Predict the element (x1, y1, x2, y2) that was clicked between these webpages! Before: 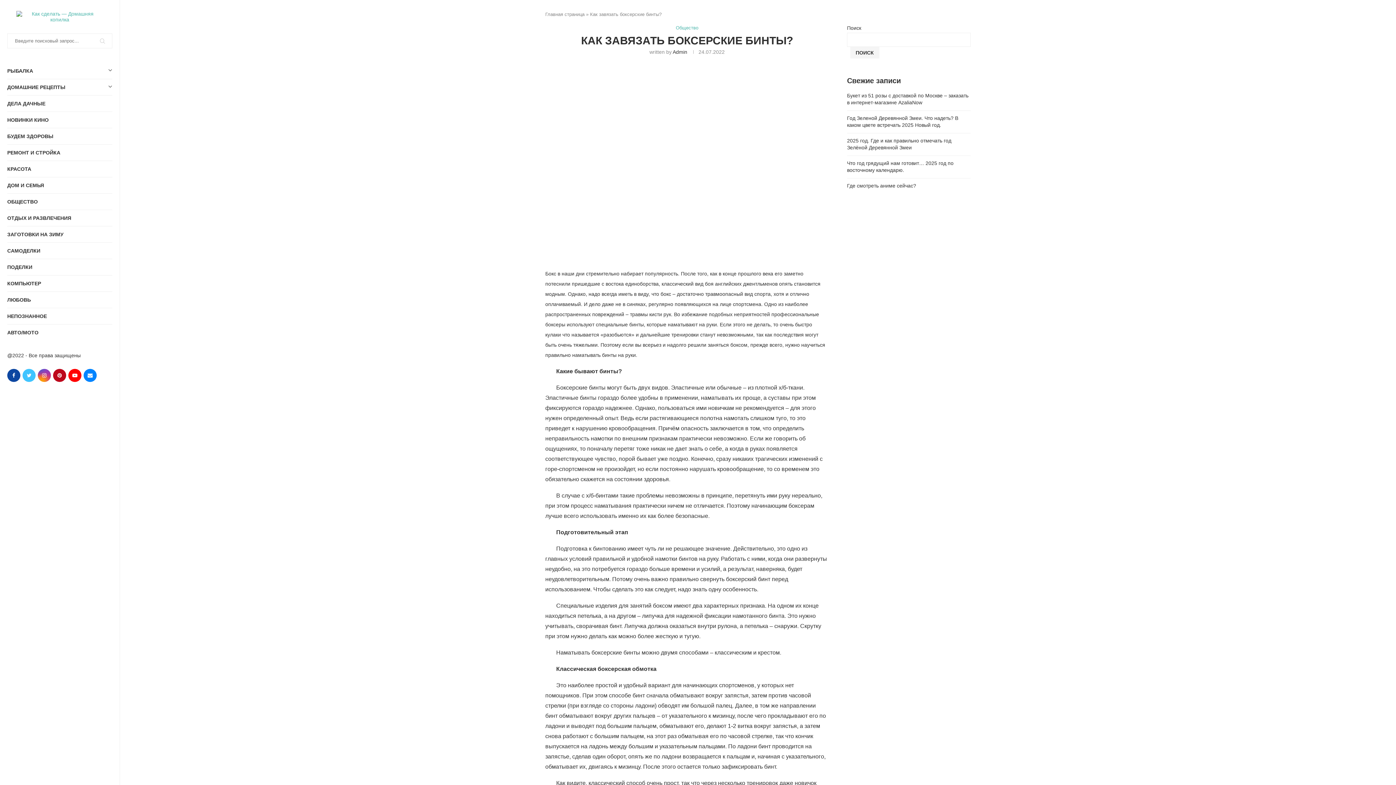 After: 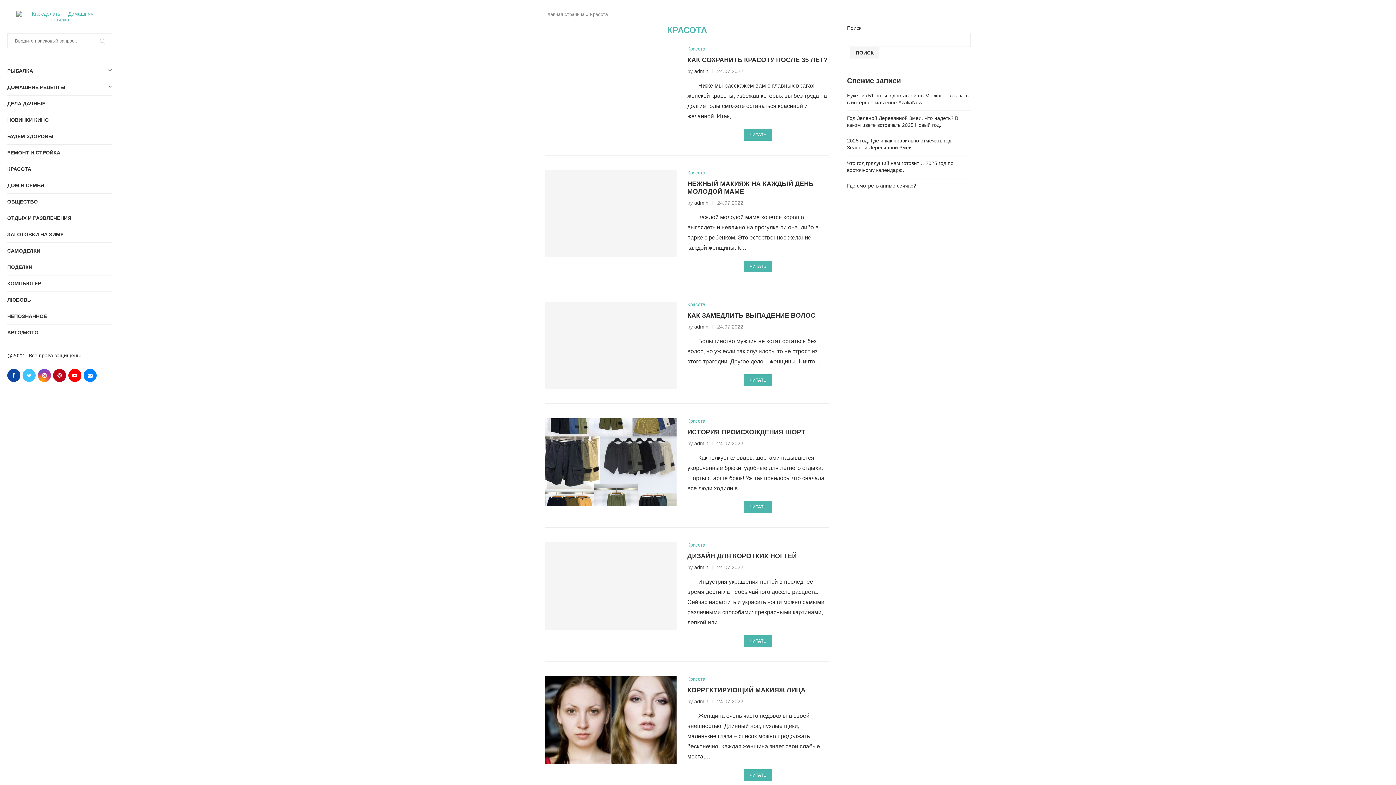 Action: label: КРАСОТА bbox: (7, 207, 112, 223)